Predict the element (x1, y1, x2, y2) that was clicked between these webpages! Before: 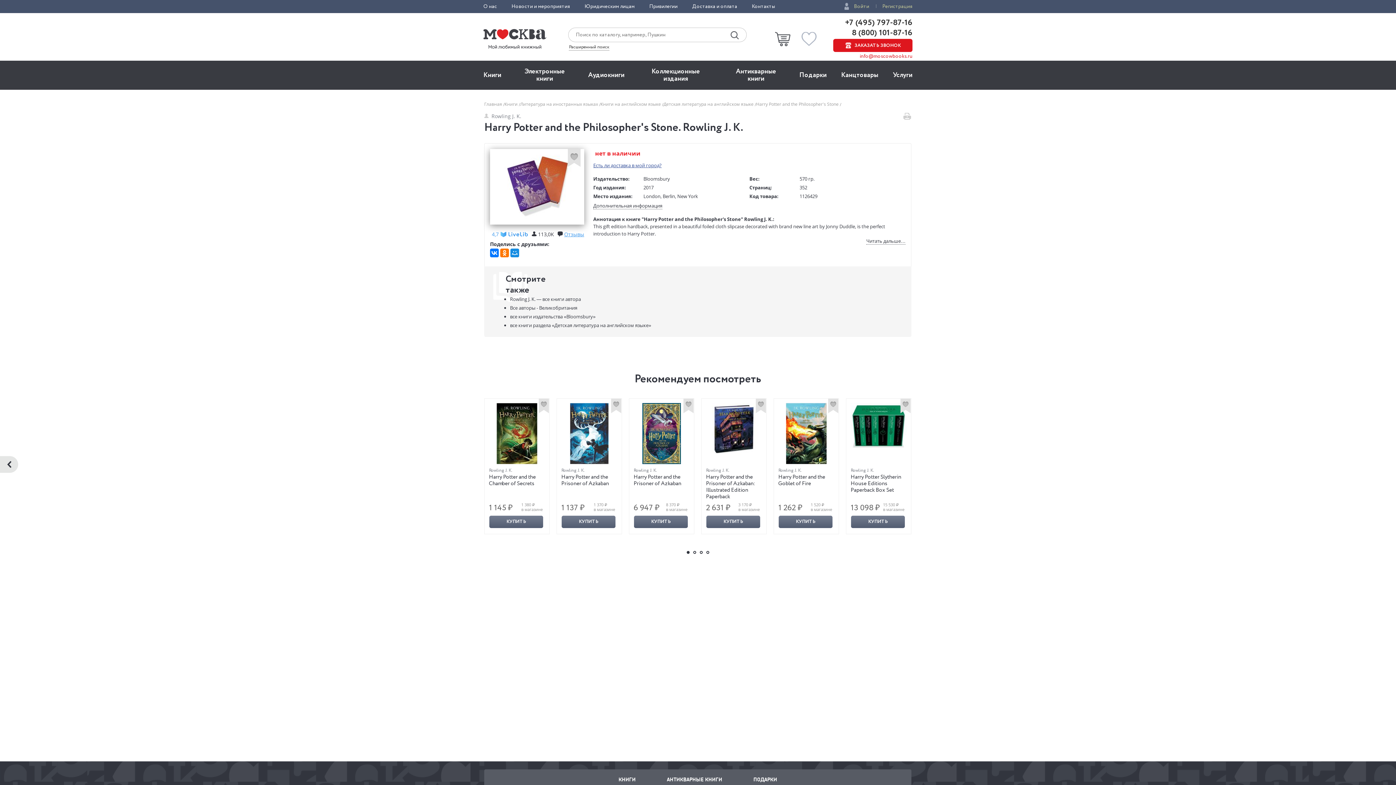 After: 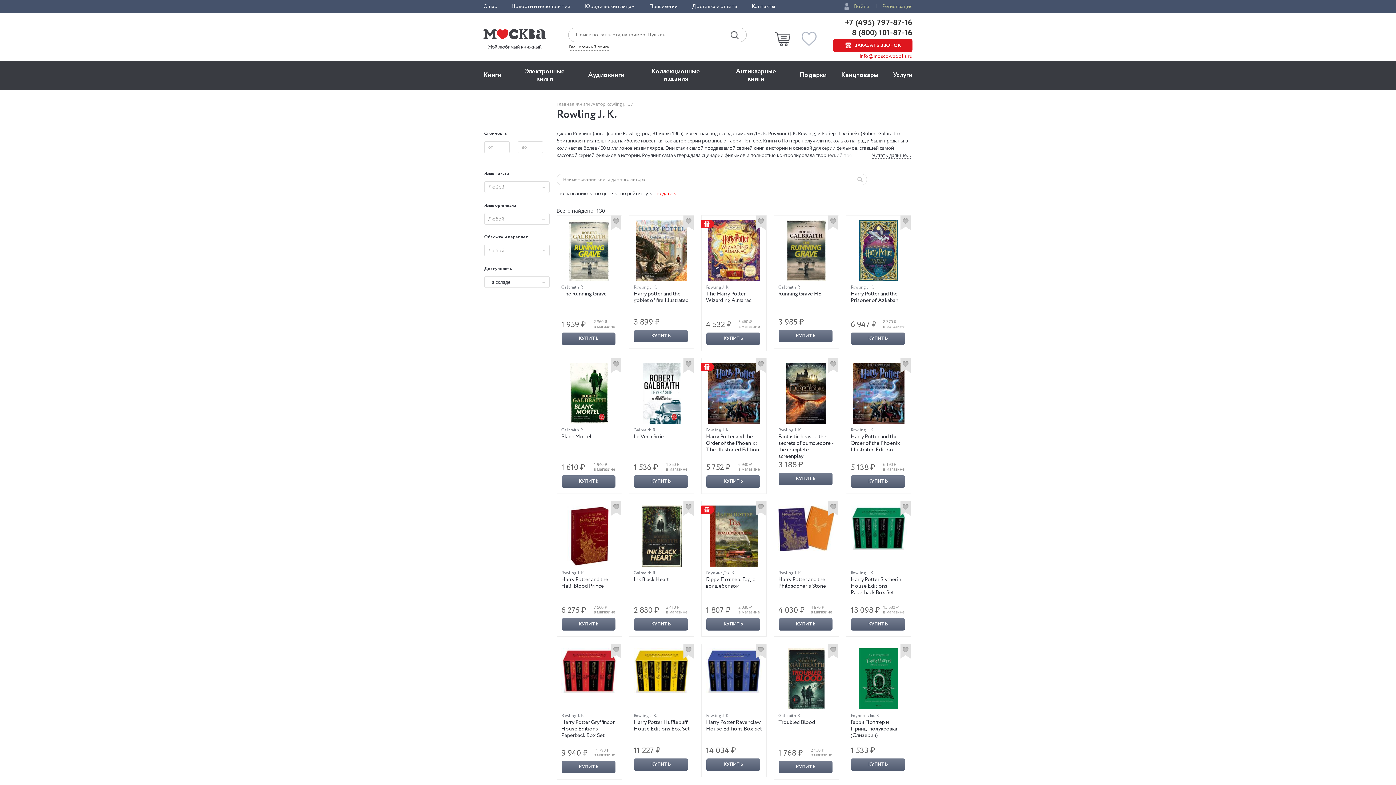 Action: label: Rowling J. K. bbox: (850, 467, 874, 473)